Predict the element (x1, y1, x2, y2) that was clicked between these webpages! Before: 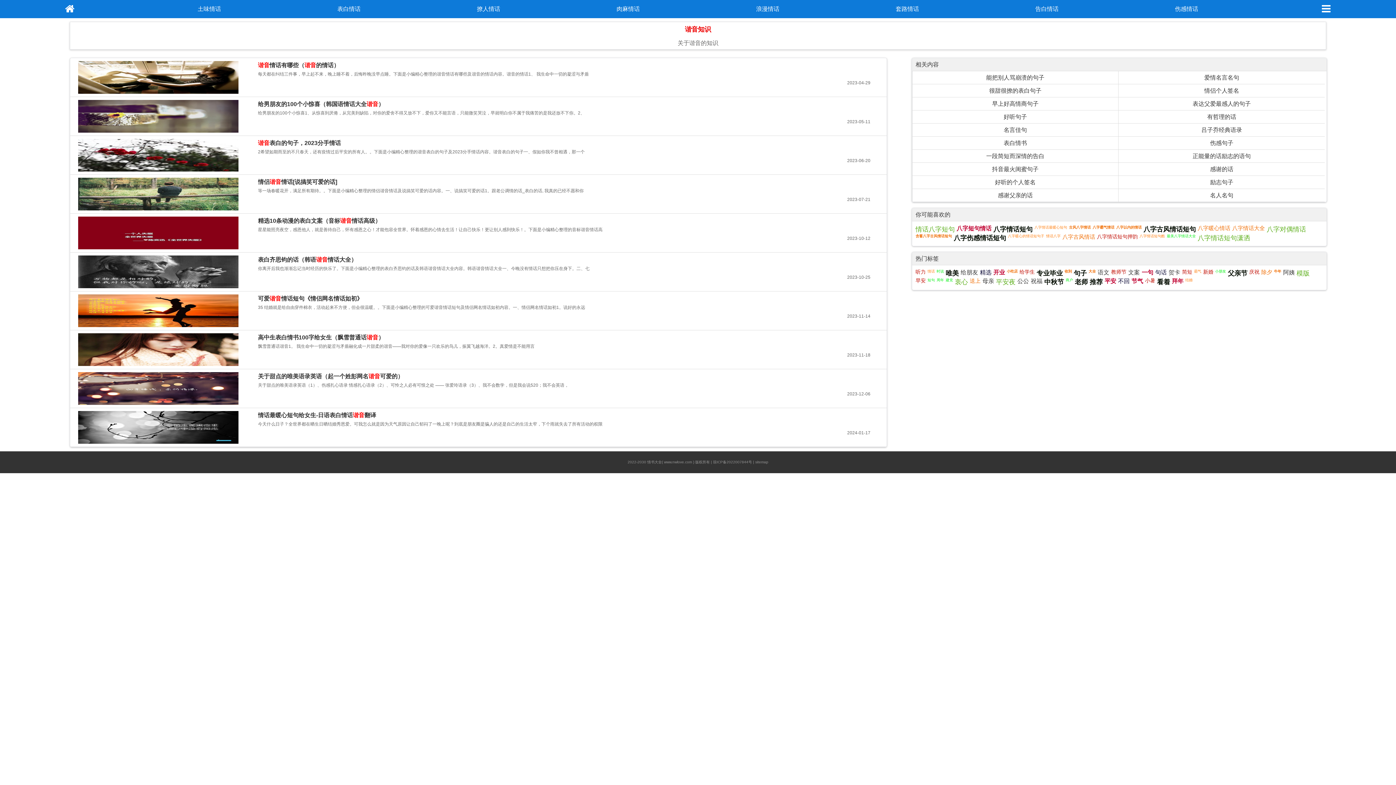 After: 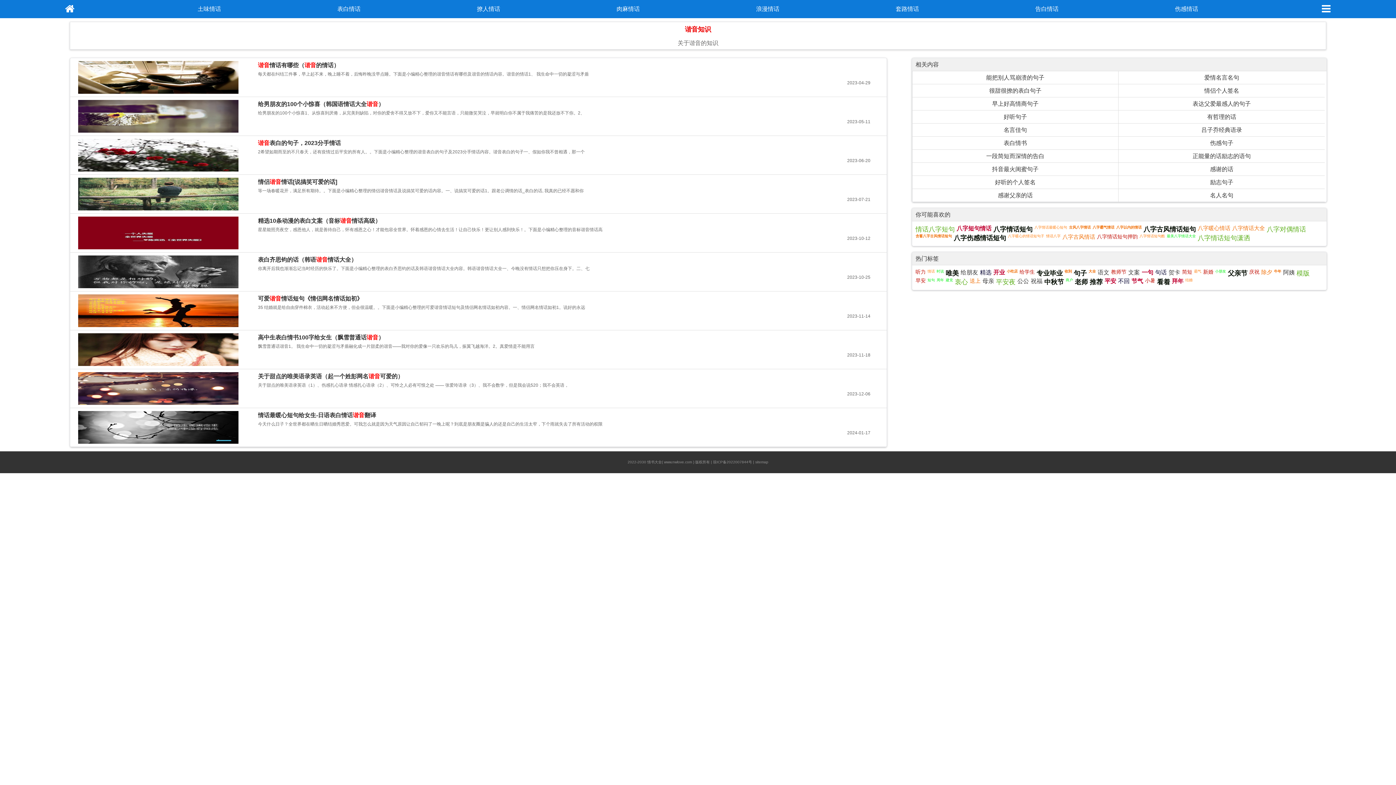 Action: bbox: (1155, 269, 1167, 276) label: 句话